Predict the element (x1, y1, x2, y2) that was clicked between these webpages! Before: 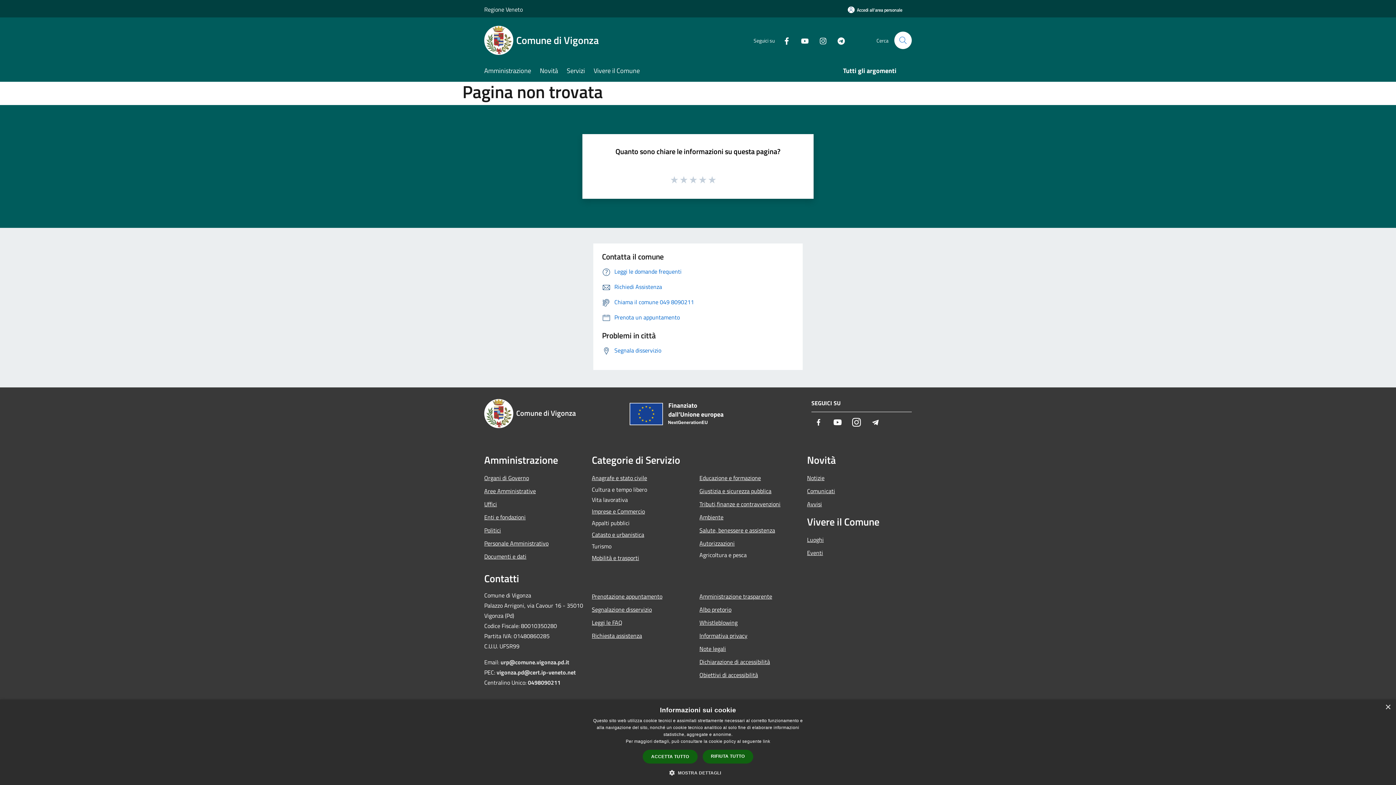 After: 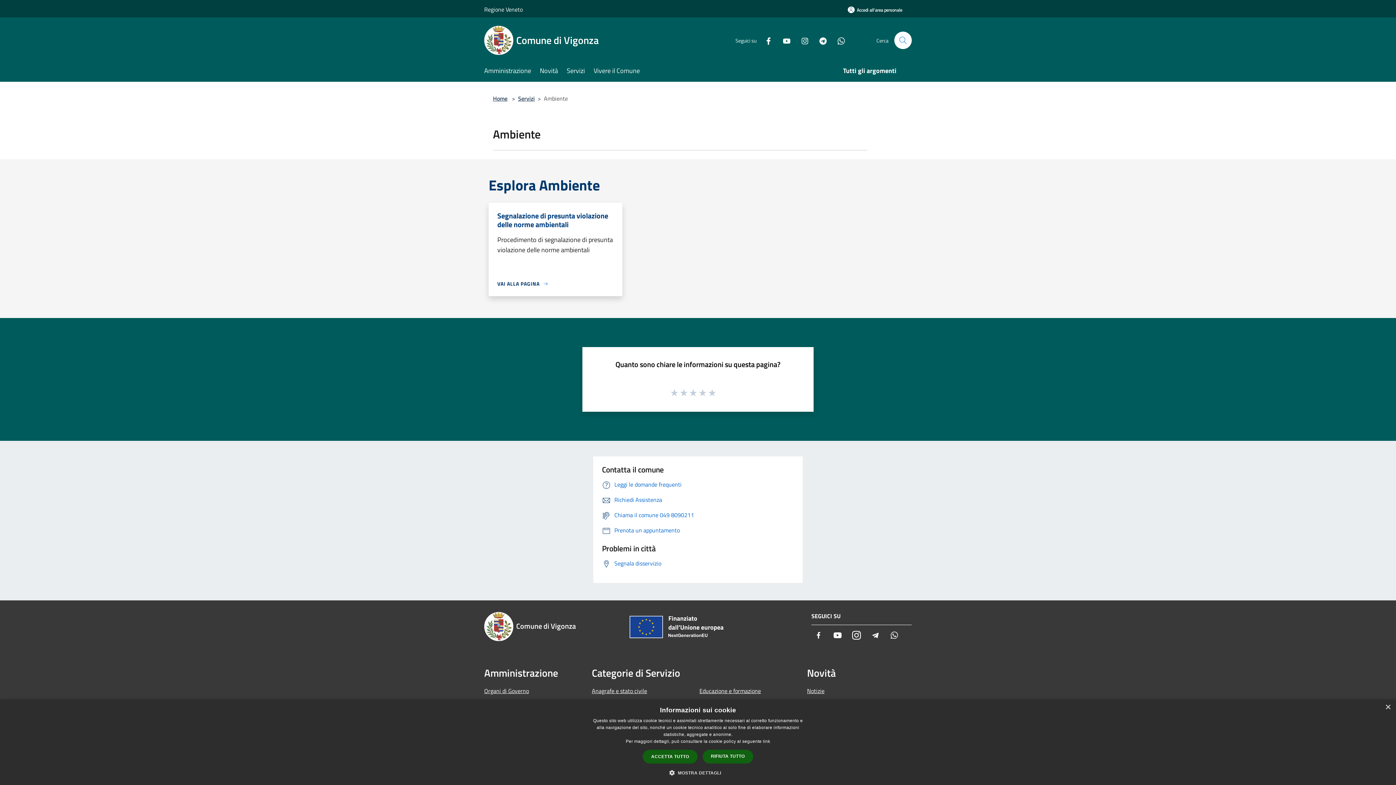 Action: bbox: (699, 510, 798, 523) label: Ambiente